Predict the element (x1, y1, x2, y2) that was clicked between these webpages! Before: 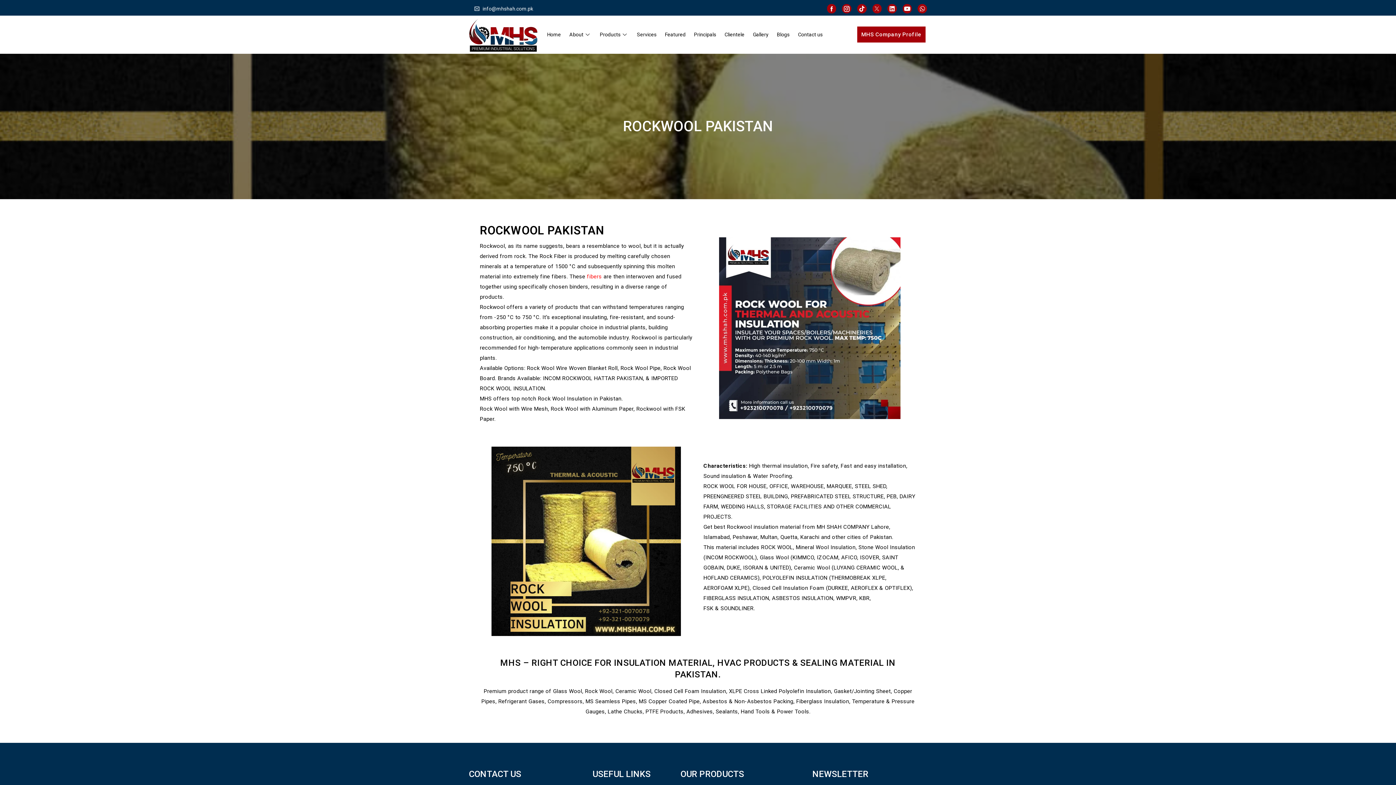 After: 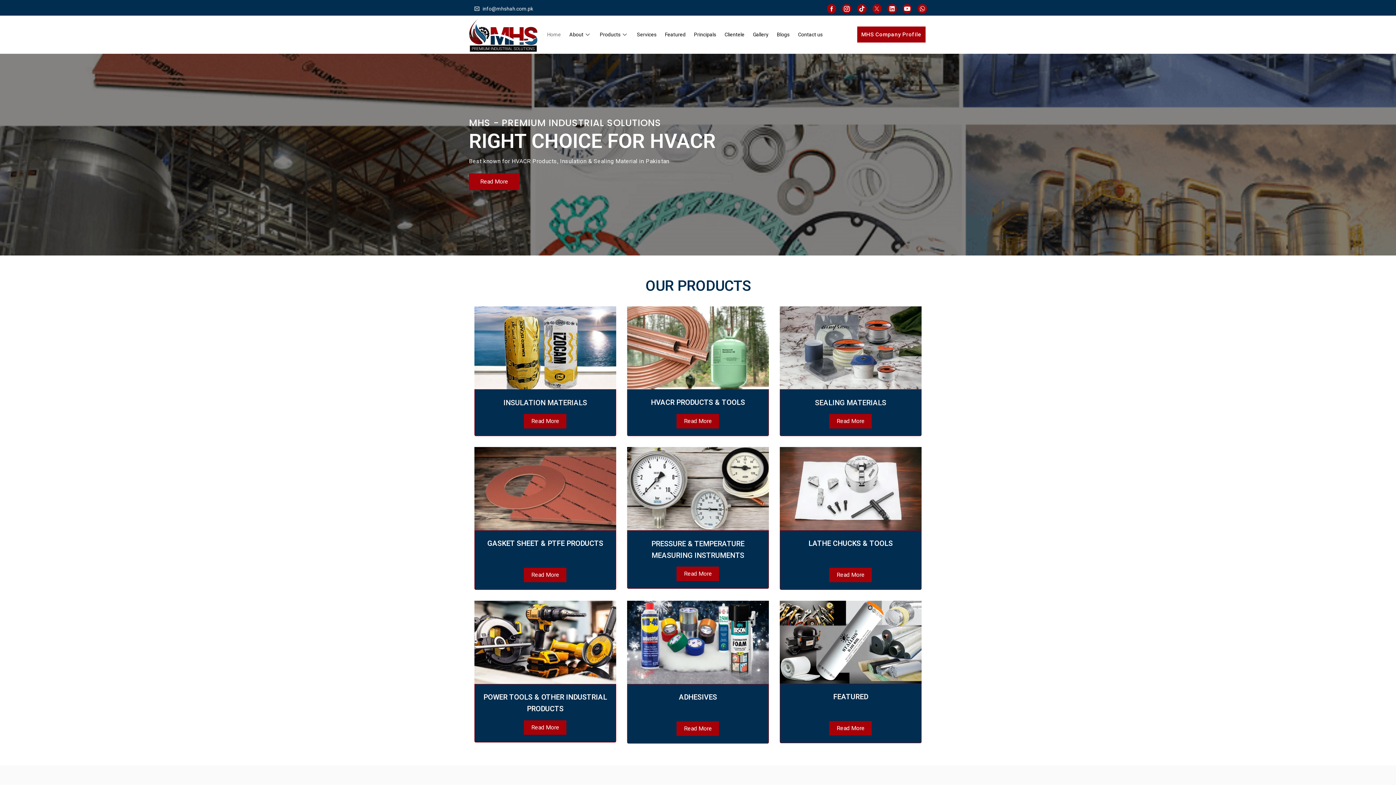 Action: label: Home bbox: (547, 27, 569, 41)